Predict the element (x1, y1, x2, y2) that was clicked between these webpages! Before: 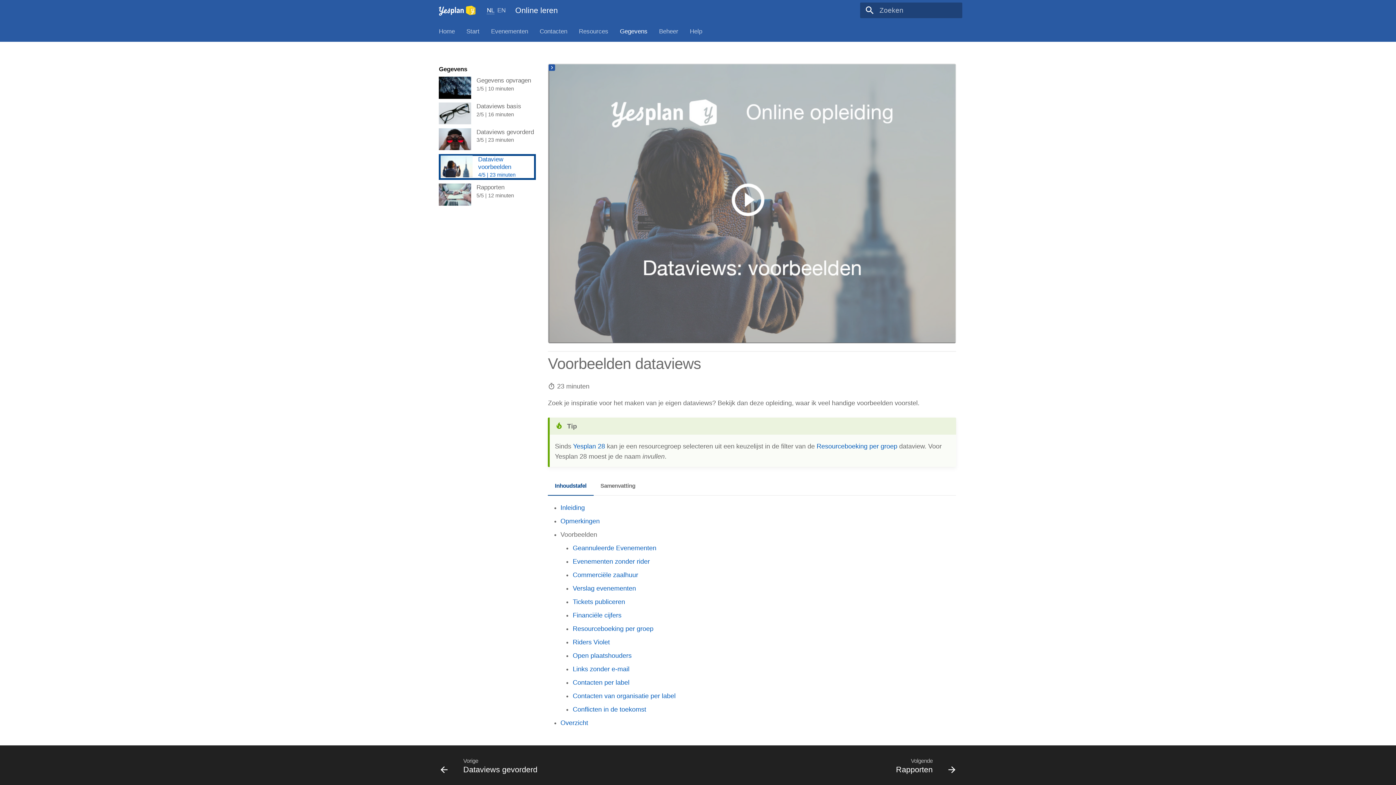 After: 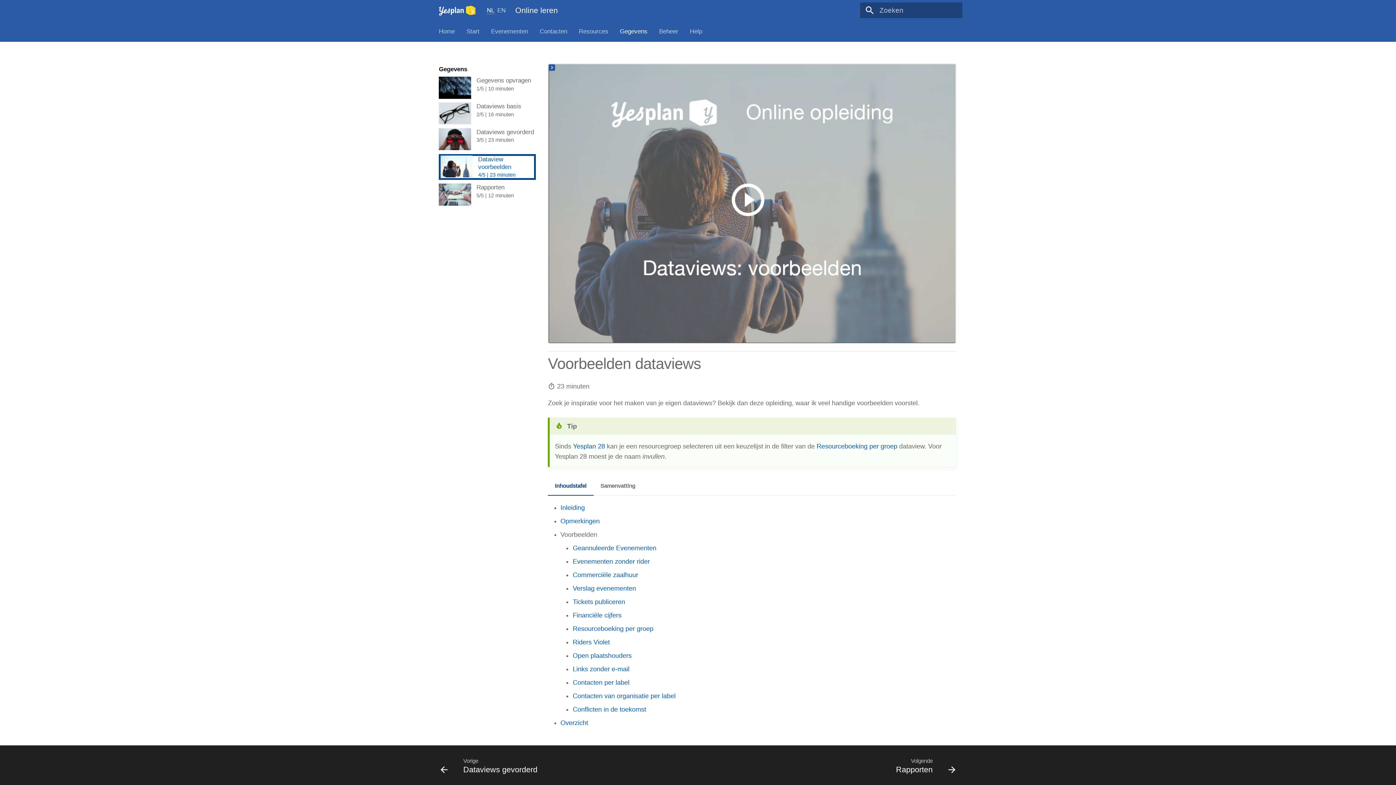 Action: bbox: (572, 625, 653, 632) label: Resourceboeking per groep